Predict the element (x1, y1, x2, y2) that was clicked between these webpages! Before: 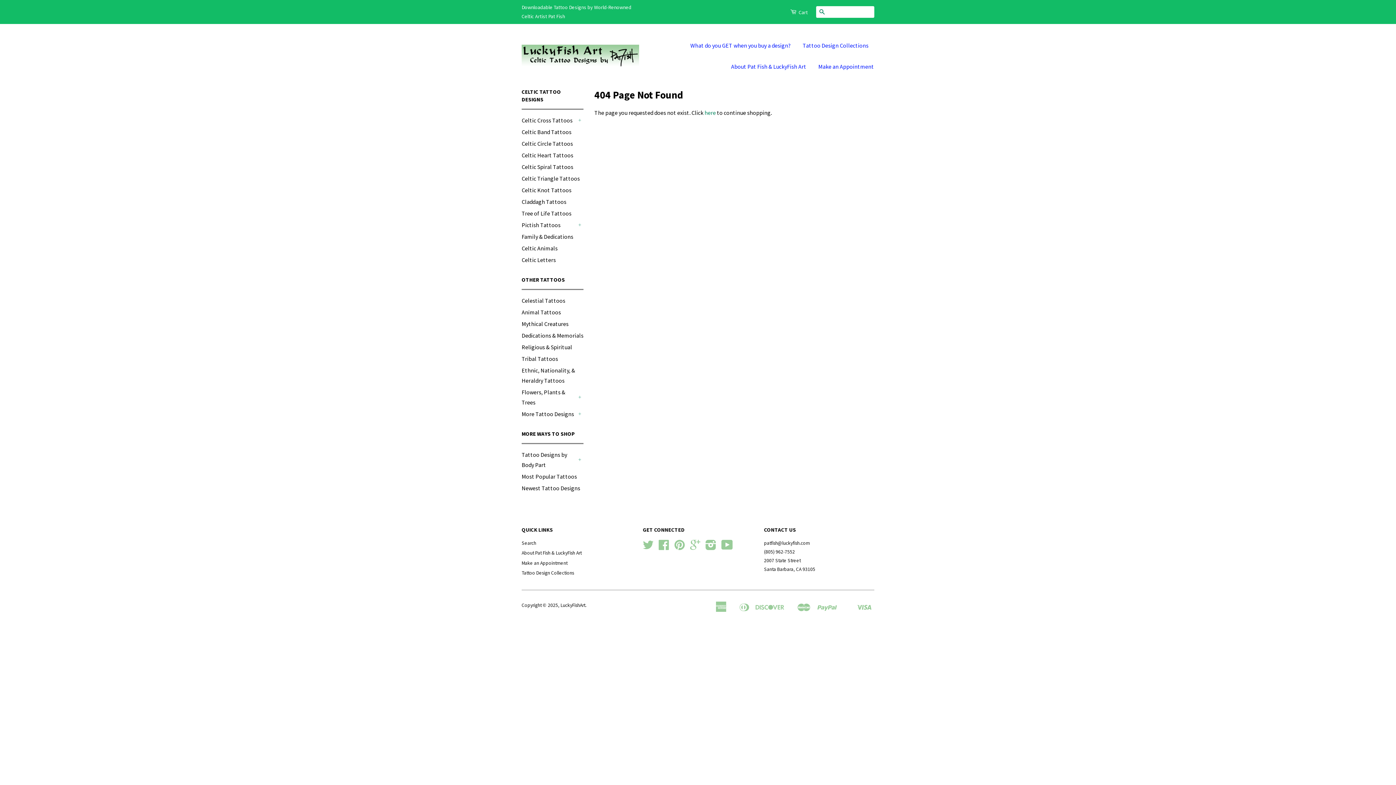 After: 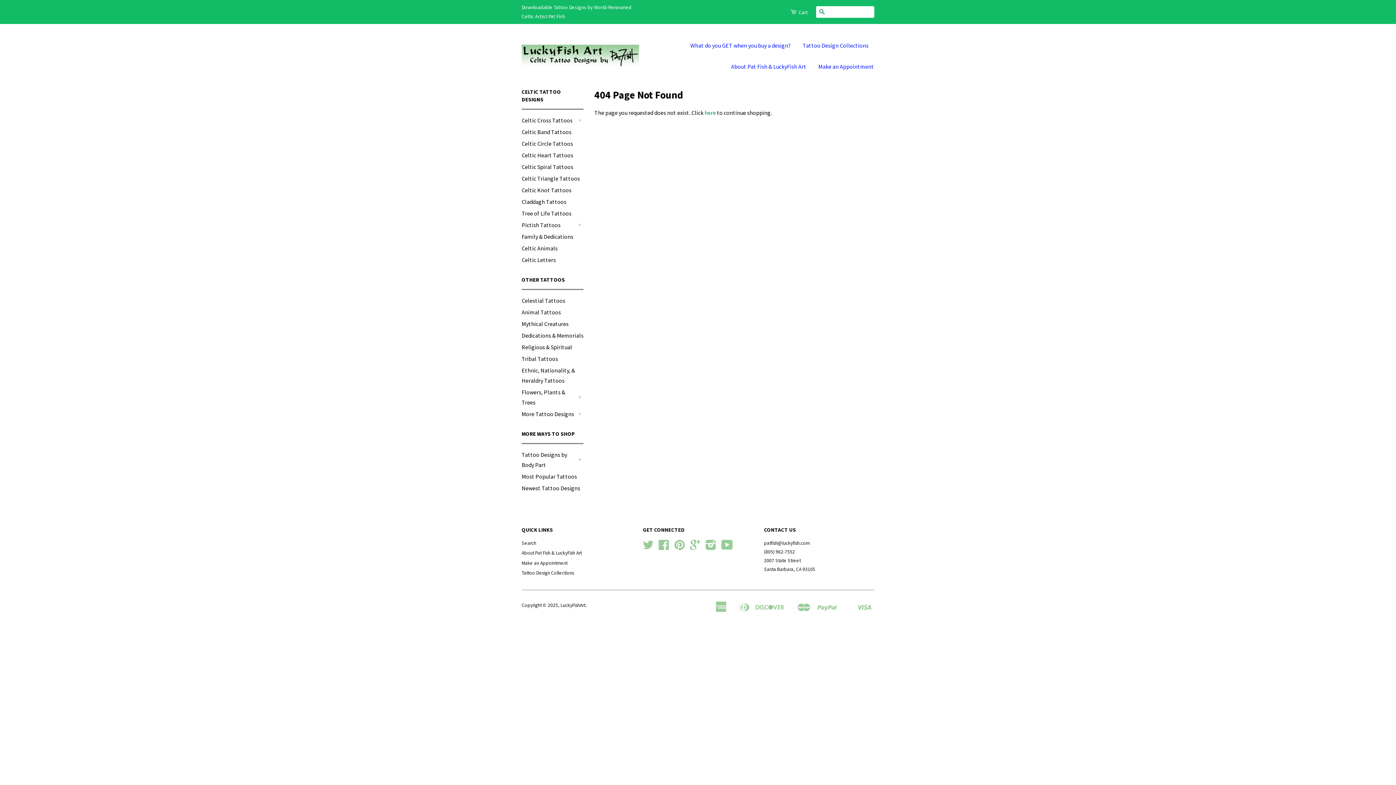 Action: label: Google bbox: (689, 544, 700, 550)